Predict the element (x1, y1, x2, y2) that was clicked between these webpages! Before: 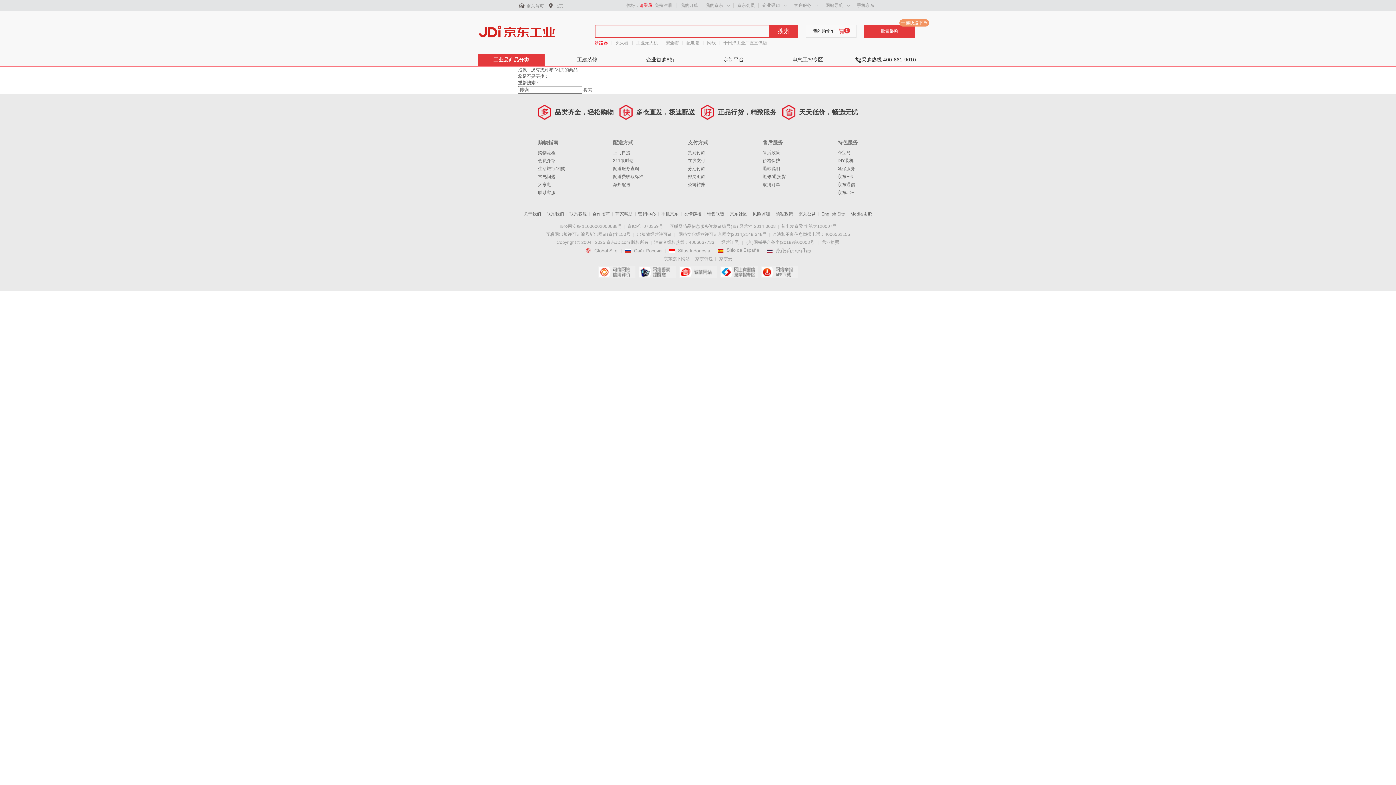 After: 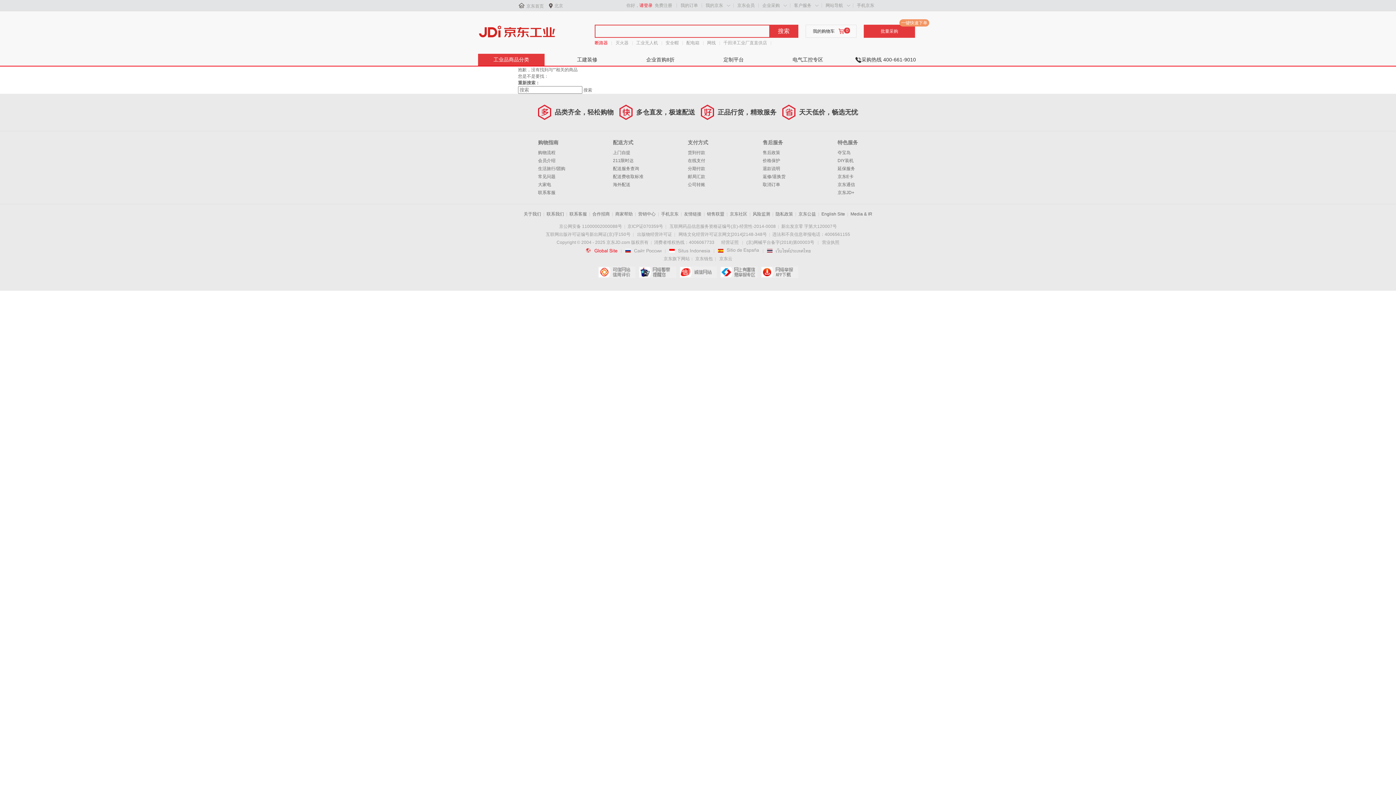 Action: label:  bbox: (585, 248, 617, 253)